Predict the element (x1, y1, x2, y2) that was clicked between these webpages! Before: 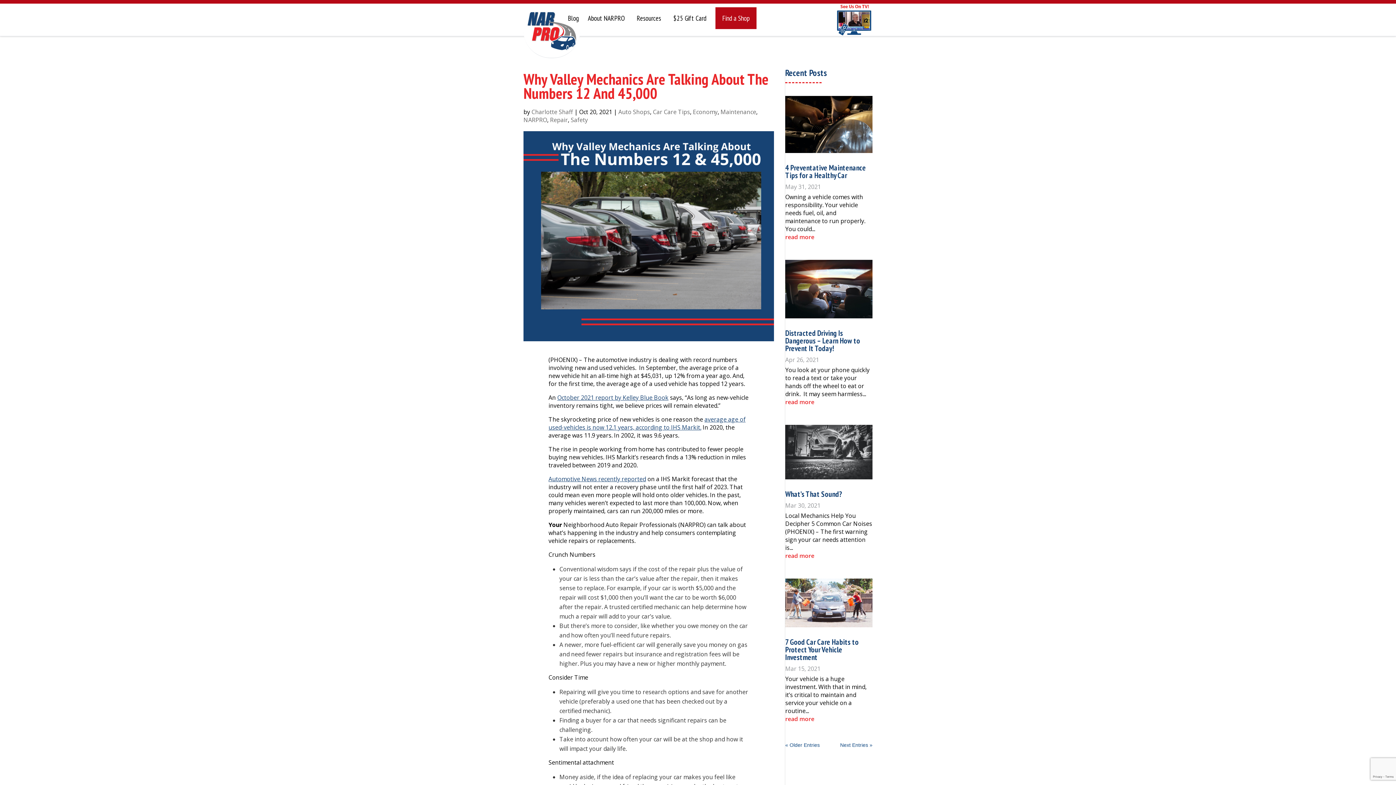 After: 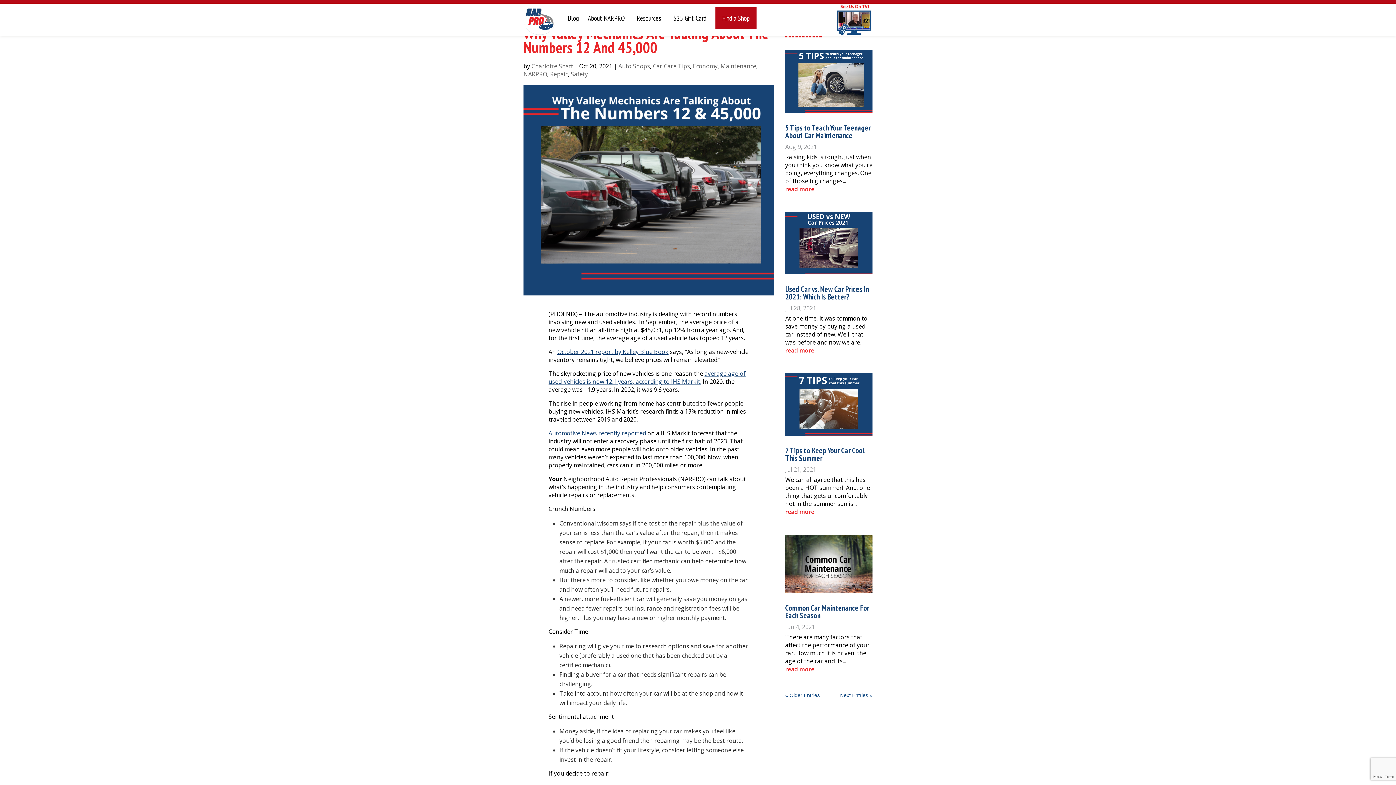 Action: bbox: (840, 742, 872, 748) label: Next Entries »